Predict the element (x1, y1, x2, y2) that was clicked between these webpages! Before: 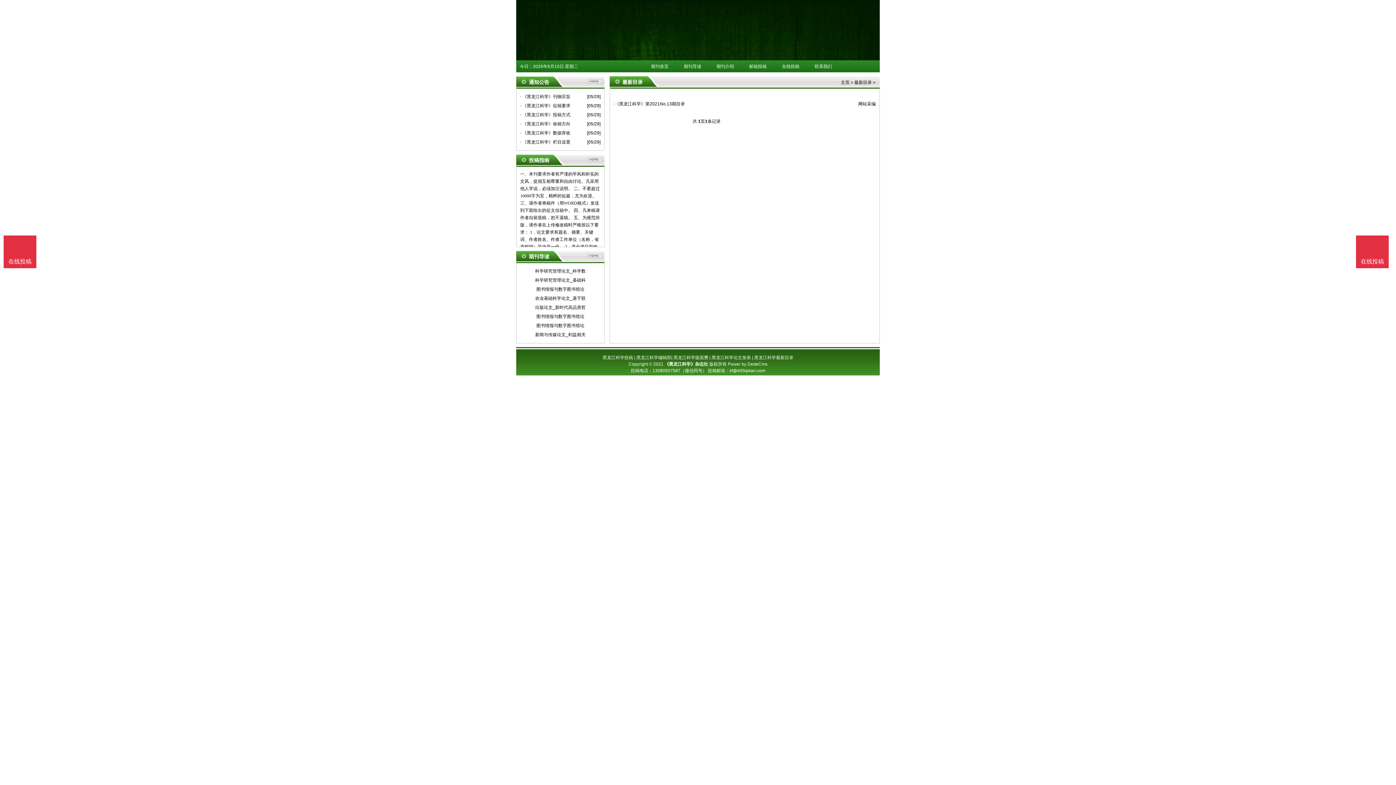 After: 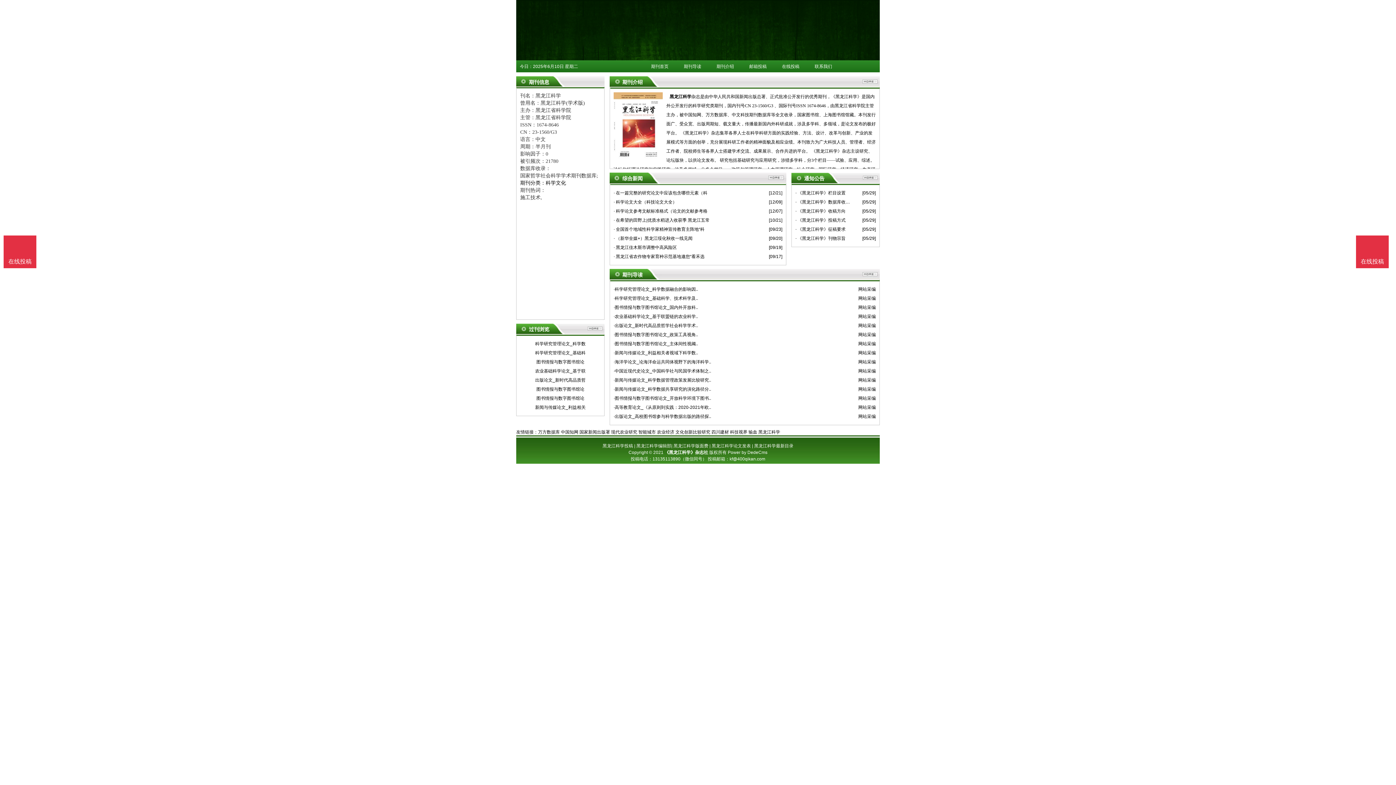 Action: label: 主页 bbox: (841, 80, 849, 85)